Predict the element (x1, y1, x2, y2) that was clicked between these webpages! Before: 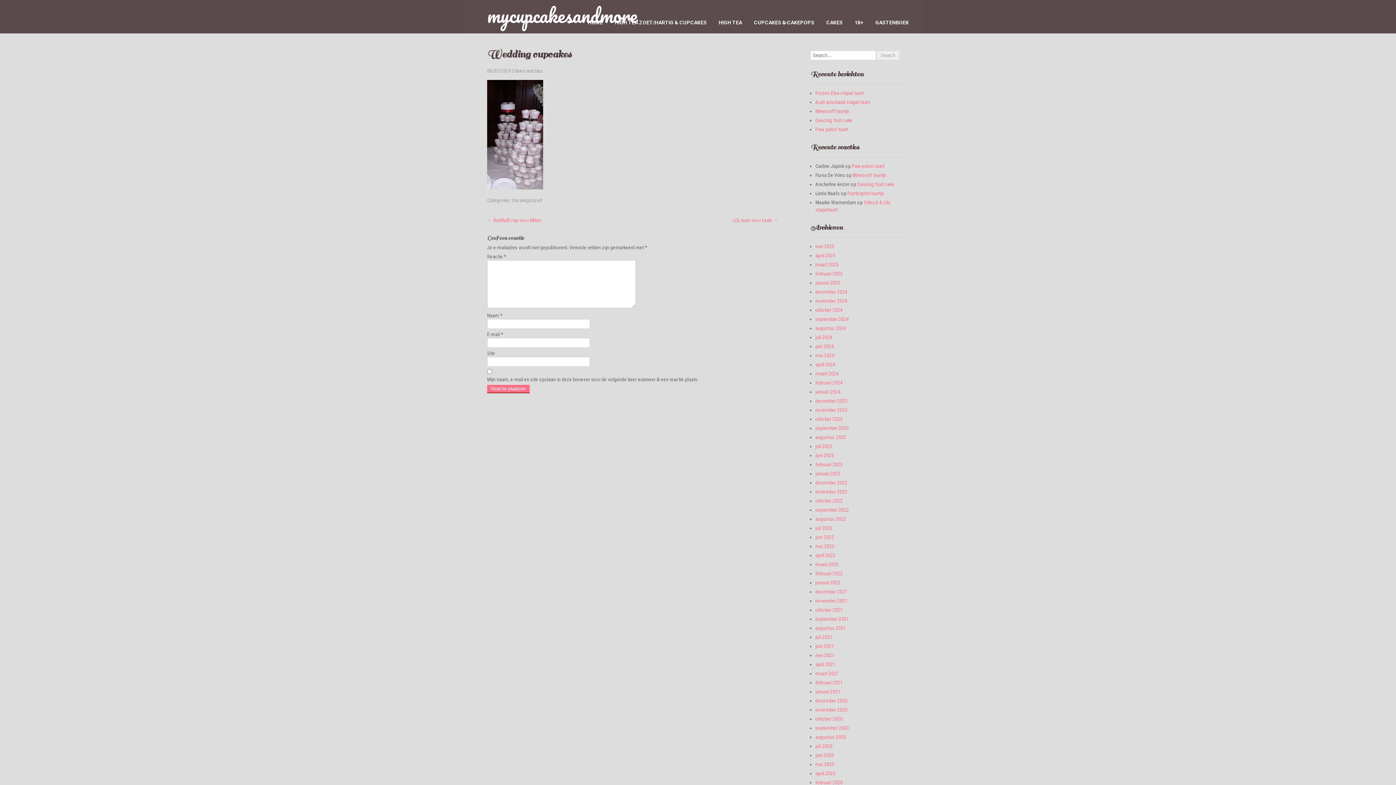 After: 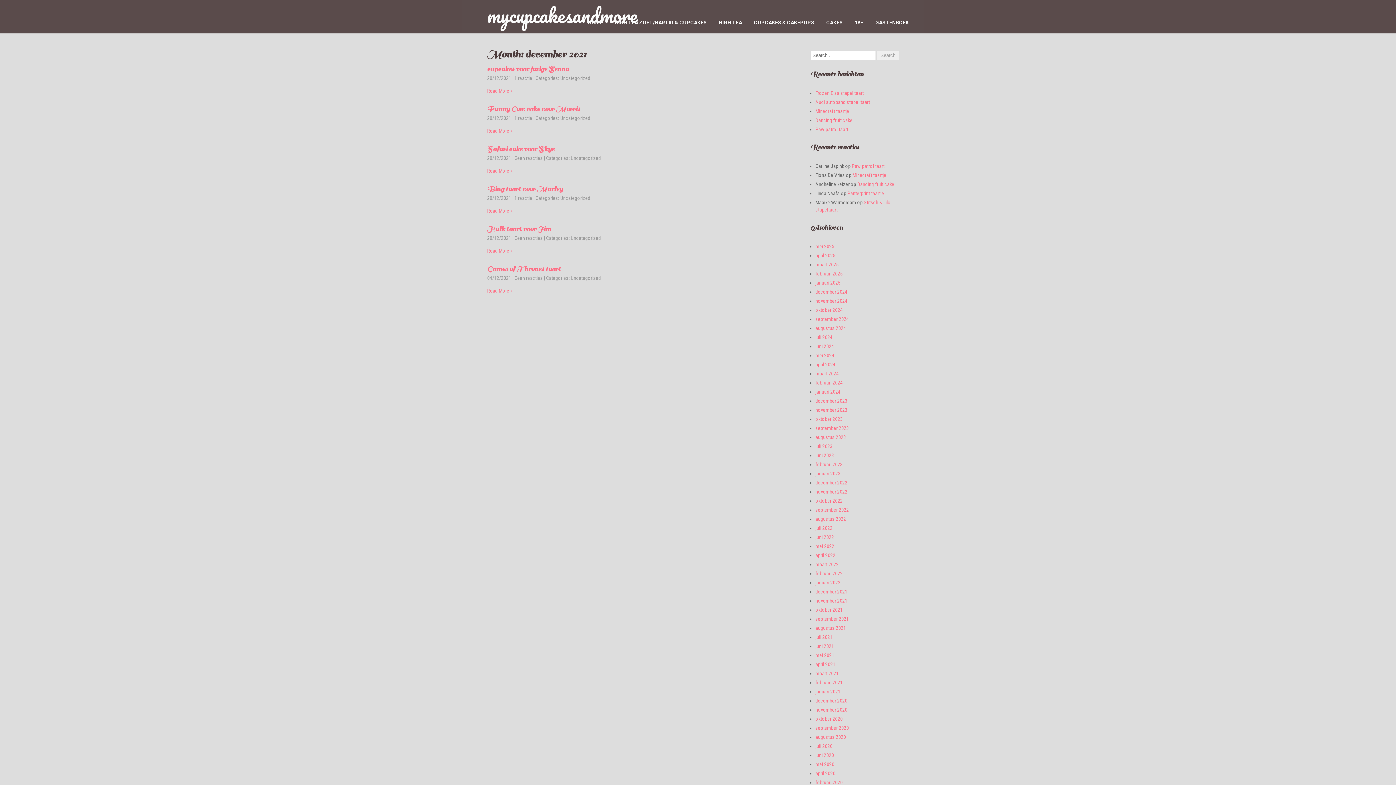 Action: bbox: (815, 589, 847, 594) label: december 2021